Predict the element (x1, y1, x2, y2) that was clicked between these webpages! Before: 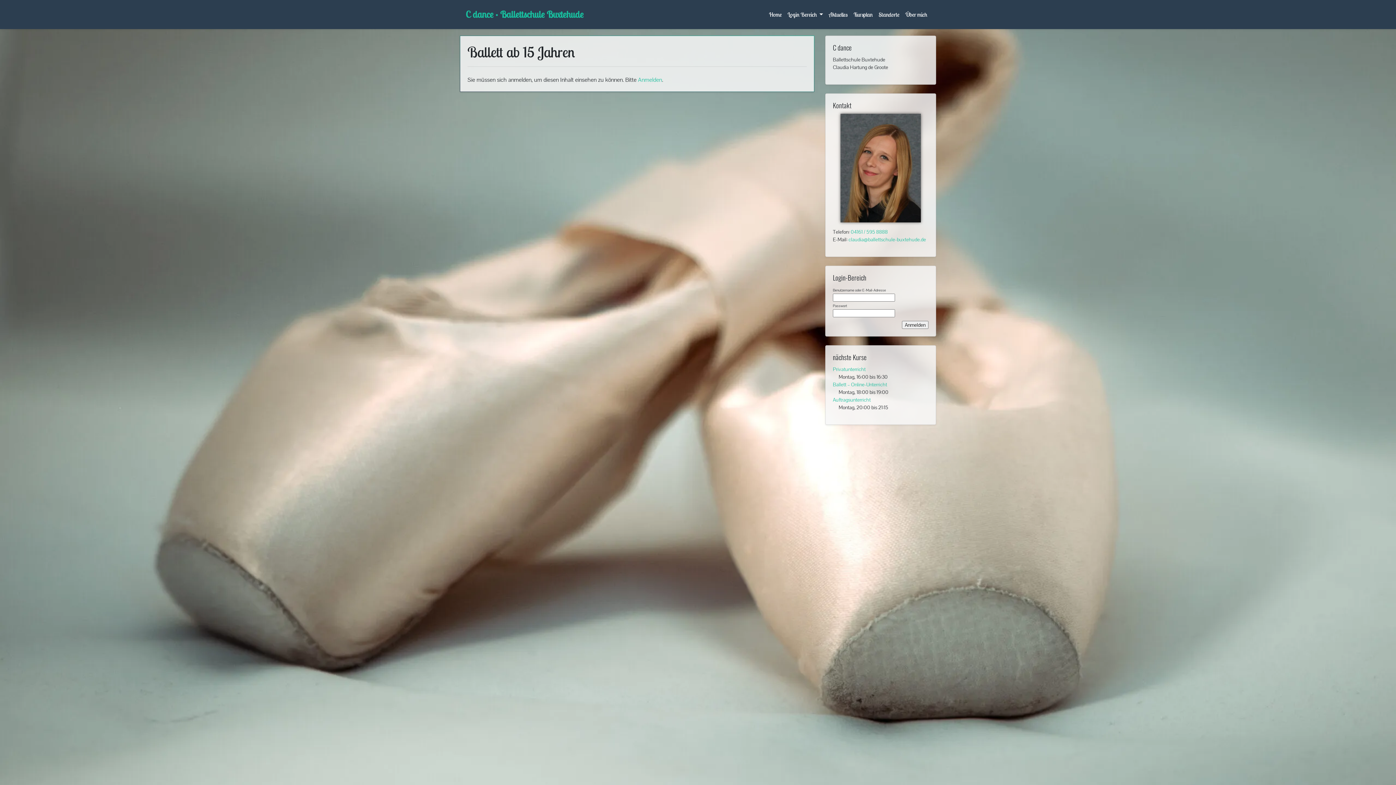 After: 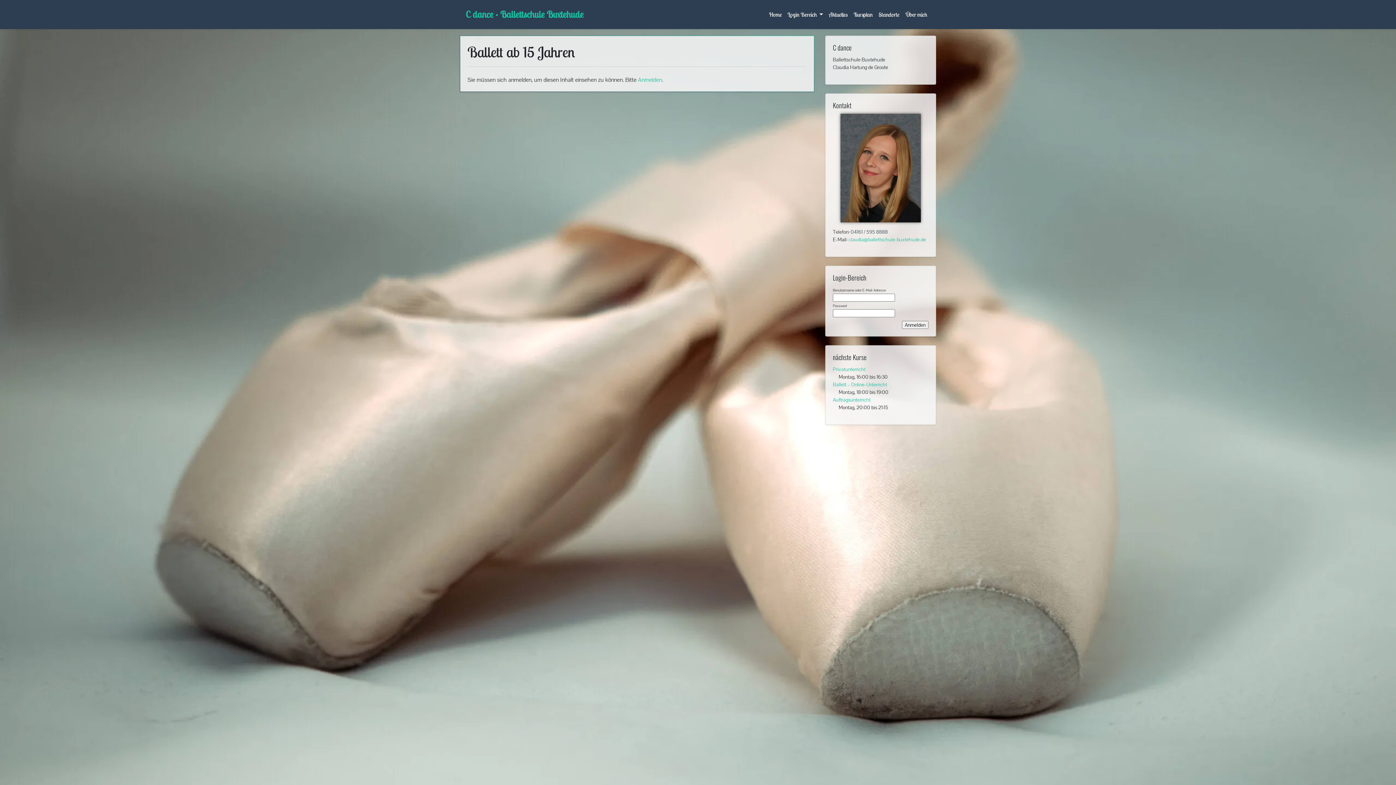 Action: bbox: (850, 228, 888, 235) label: 04161 / 595 8888